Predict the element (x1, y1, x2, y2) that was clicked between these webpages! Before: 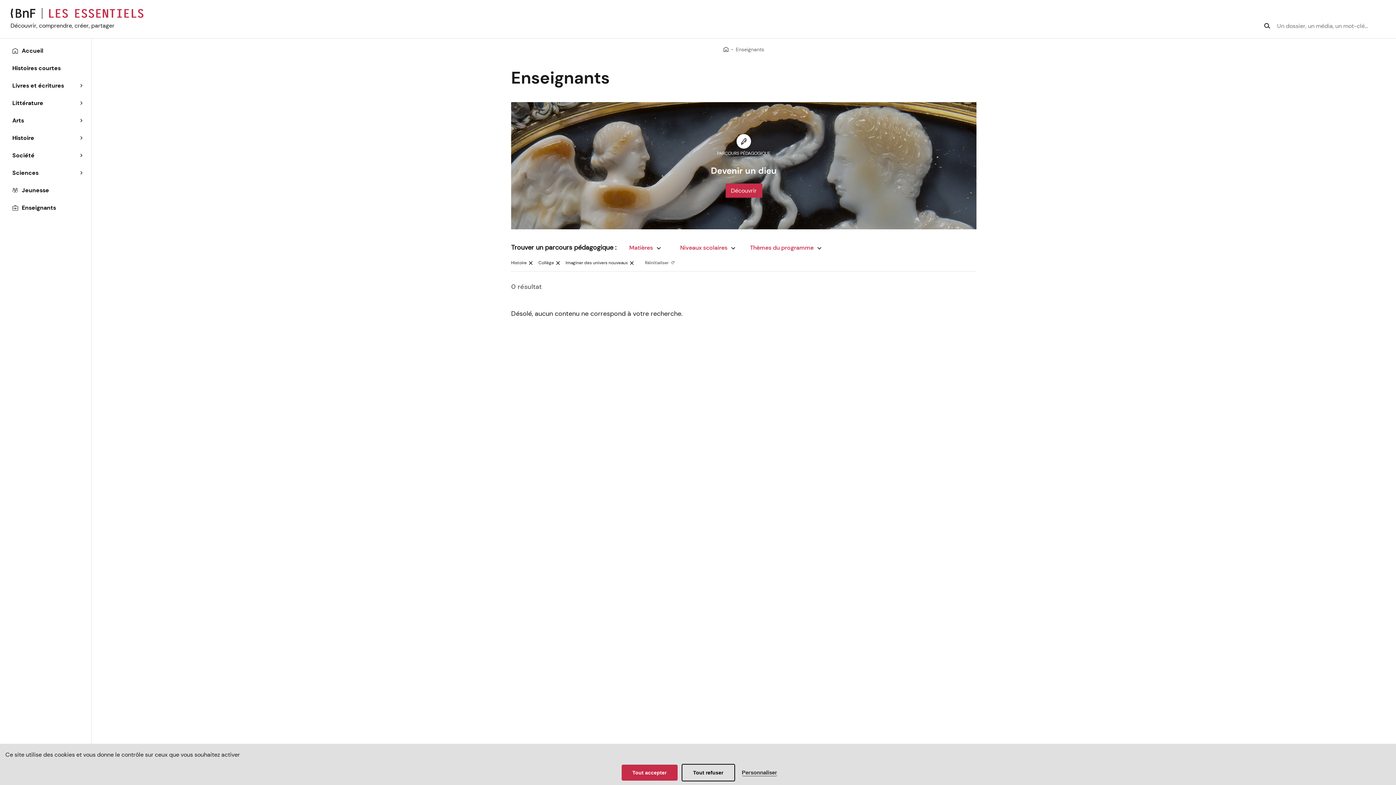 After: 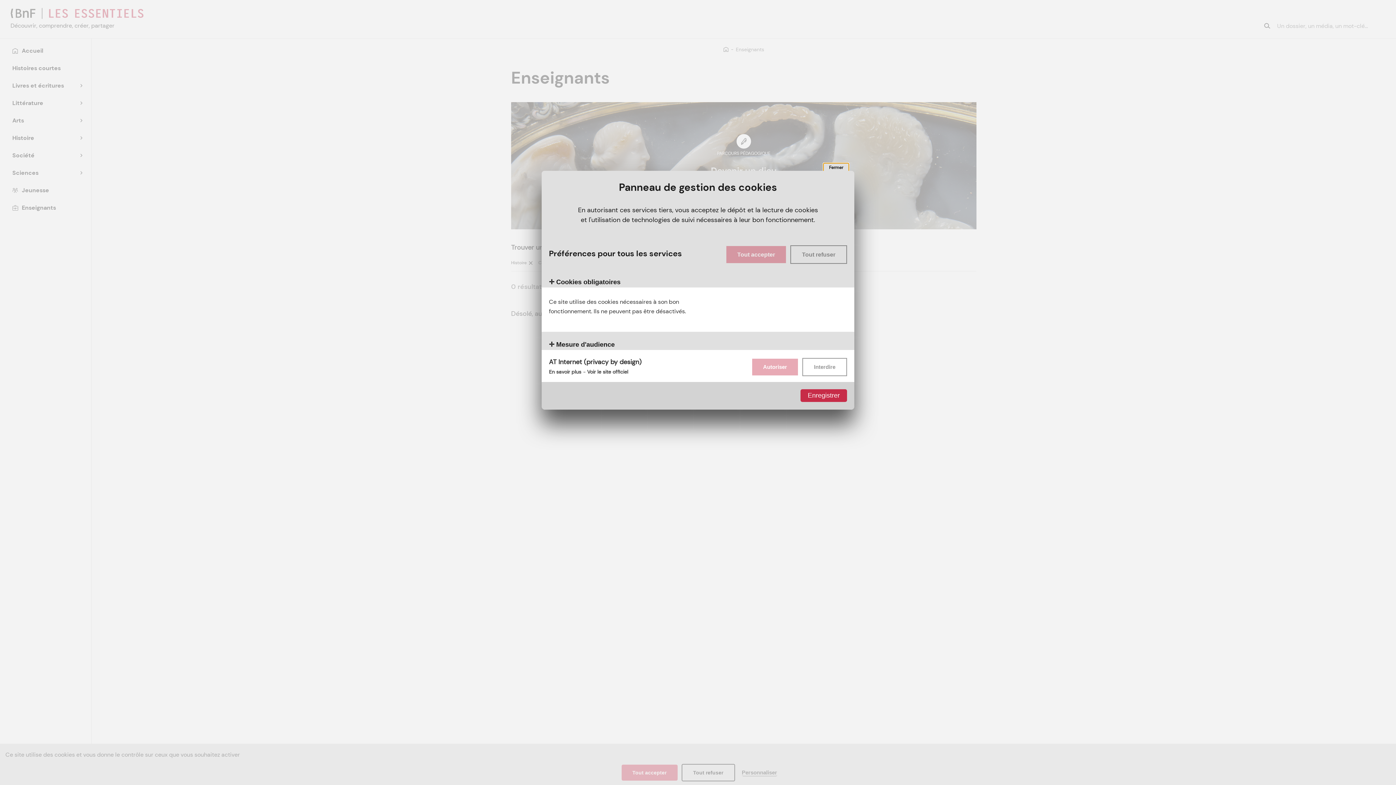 Action: label: Personnaliser (fenêtre modale) bbox: (742, 770, 777, 776)